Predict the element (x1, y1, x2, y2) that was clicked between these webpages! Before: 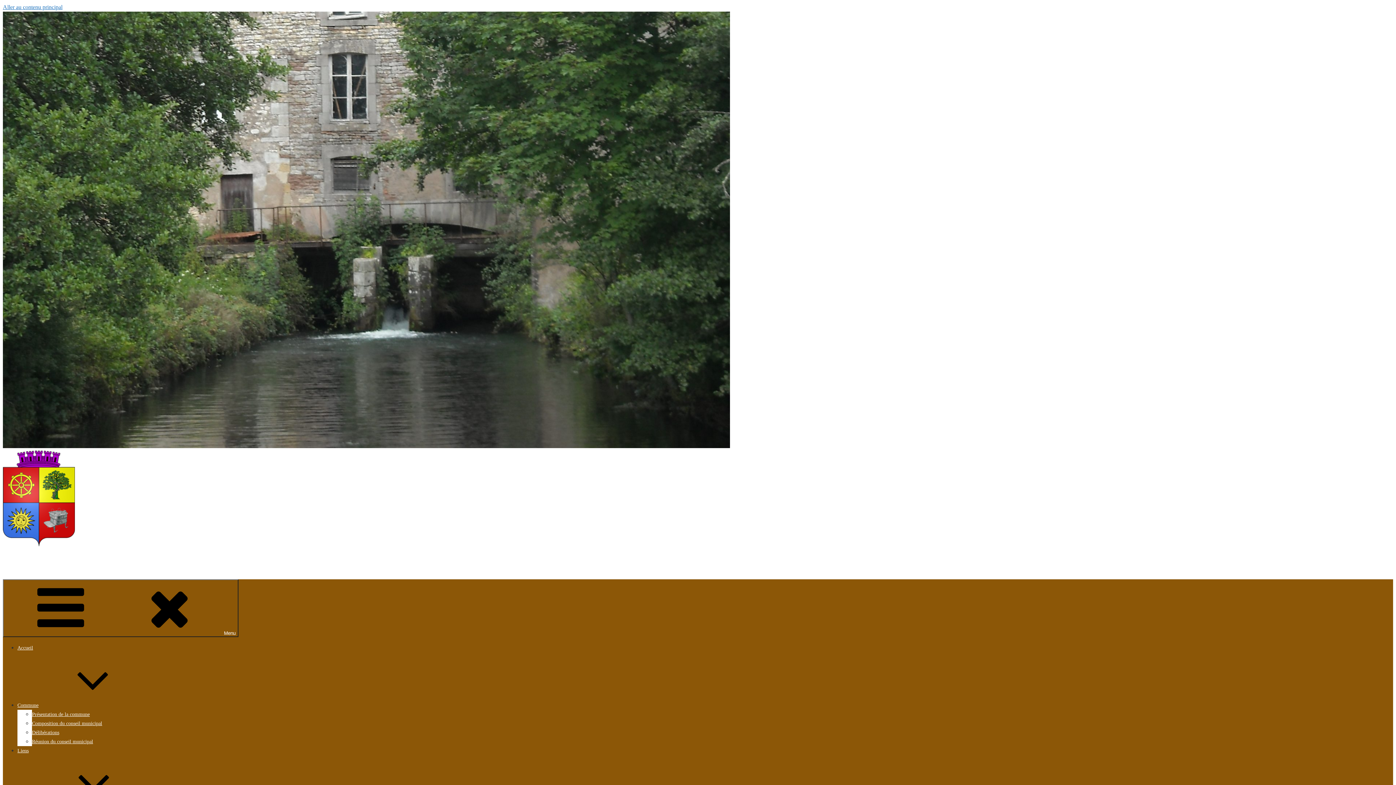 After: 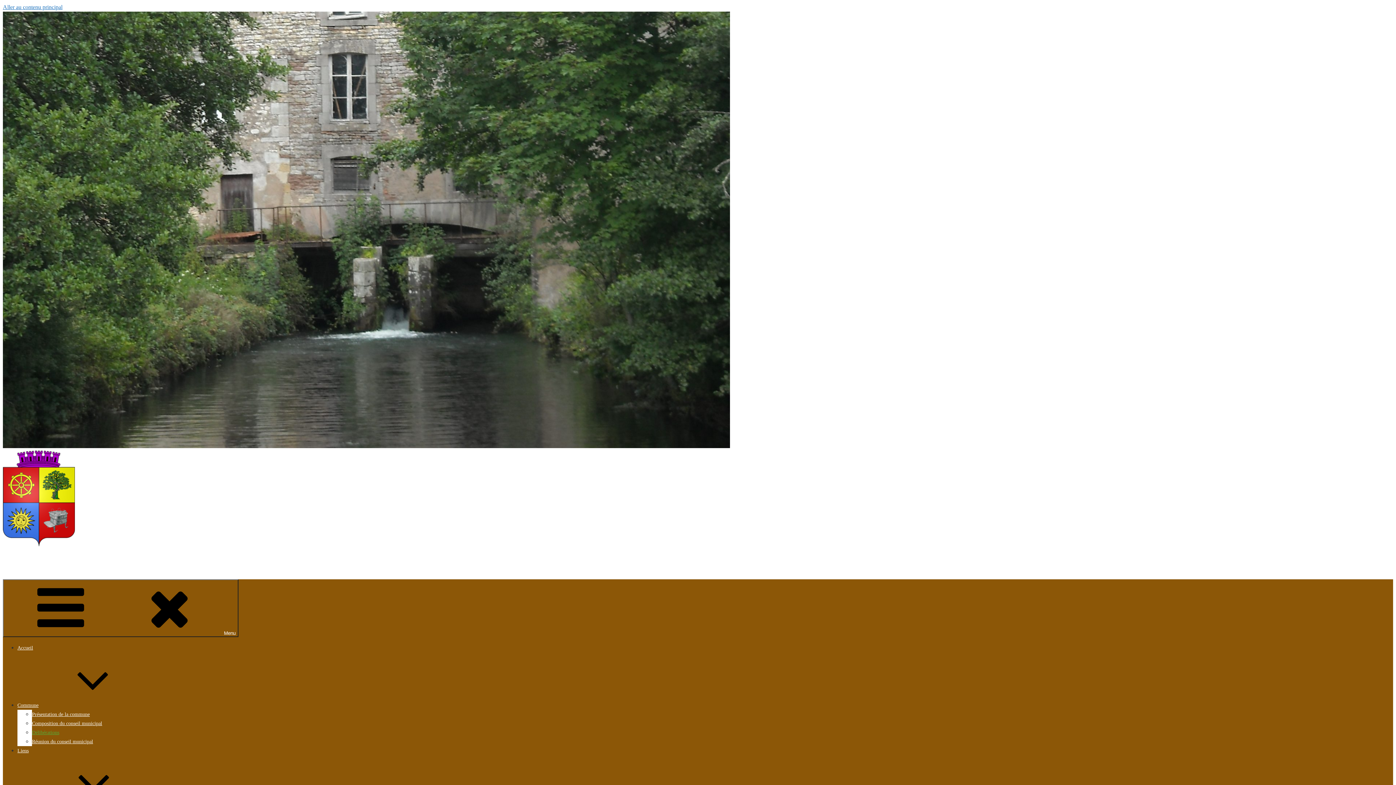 Action: label: Délibérations bbox: (32, 730, 59, 735)